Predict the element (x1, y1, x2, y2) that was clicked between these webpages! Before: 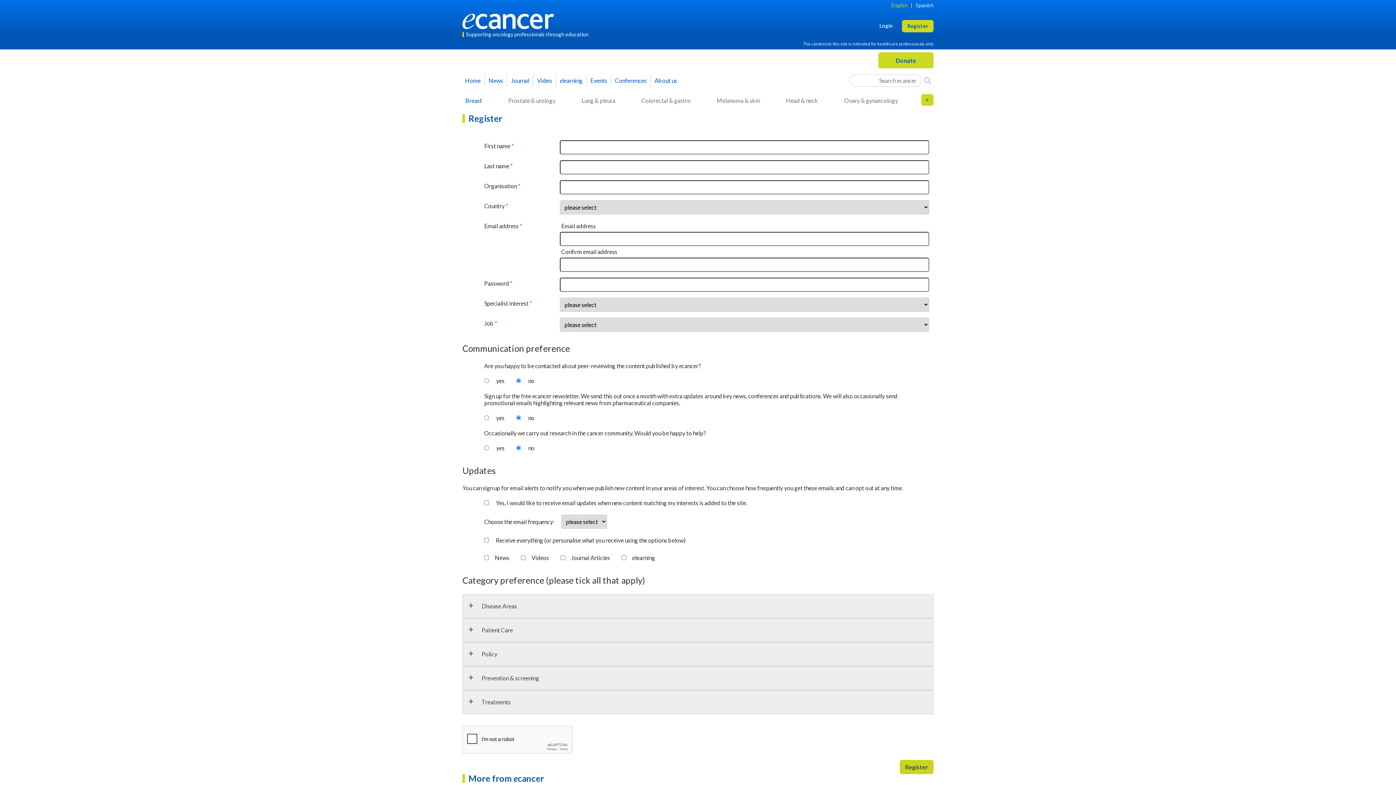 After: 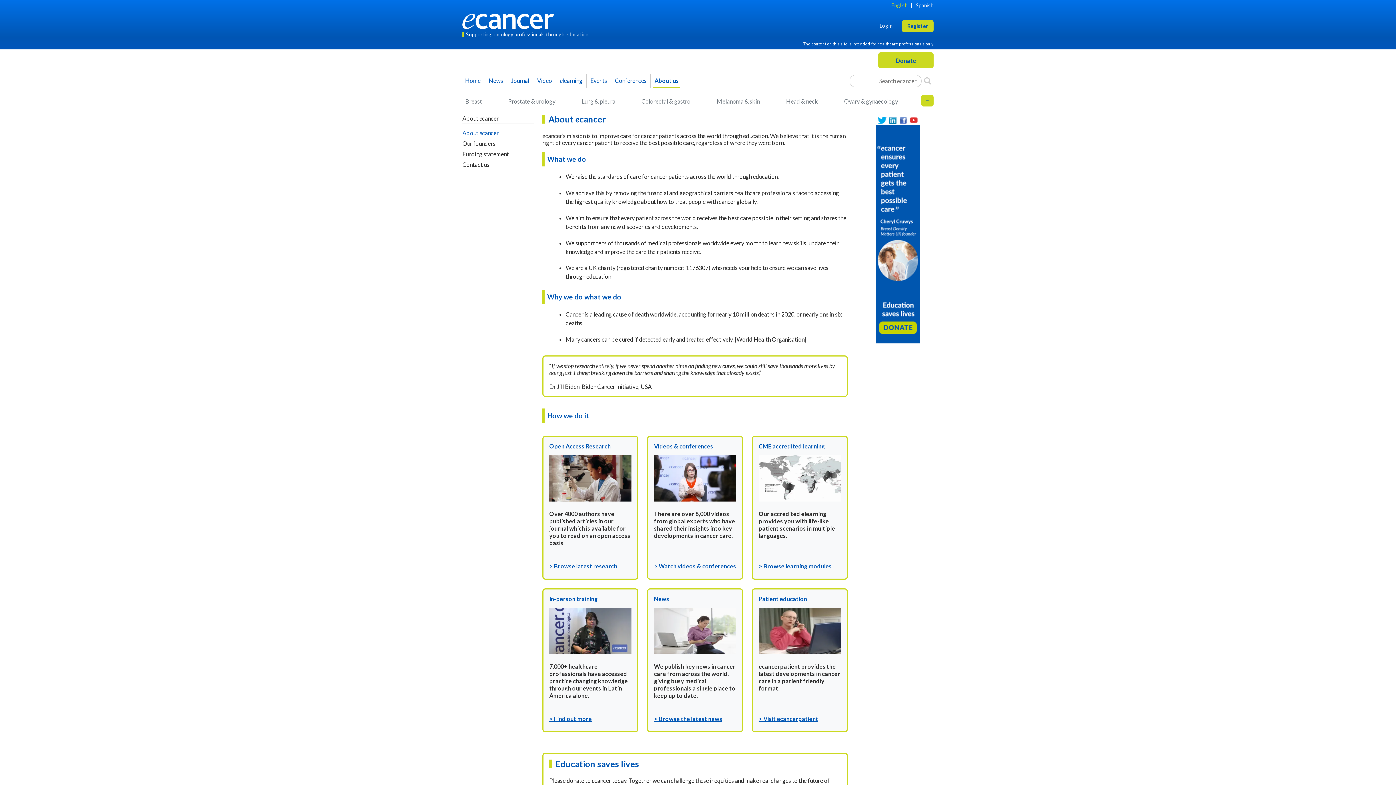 Action: label: About us bbox: (653, 74, 678, 86)